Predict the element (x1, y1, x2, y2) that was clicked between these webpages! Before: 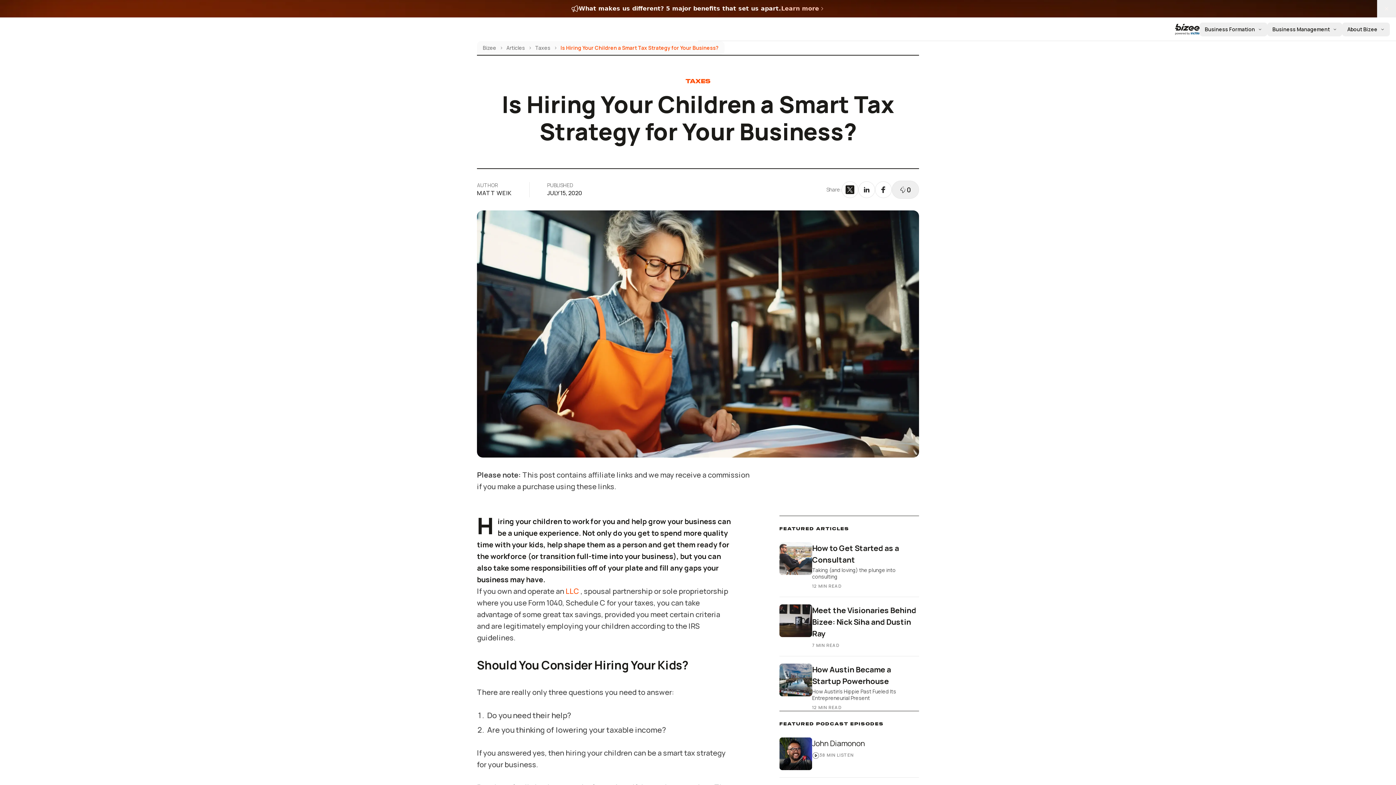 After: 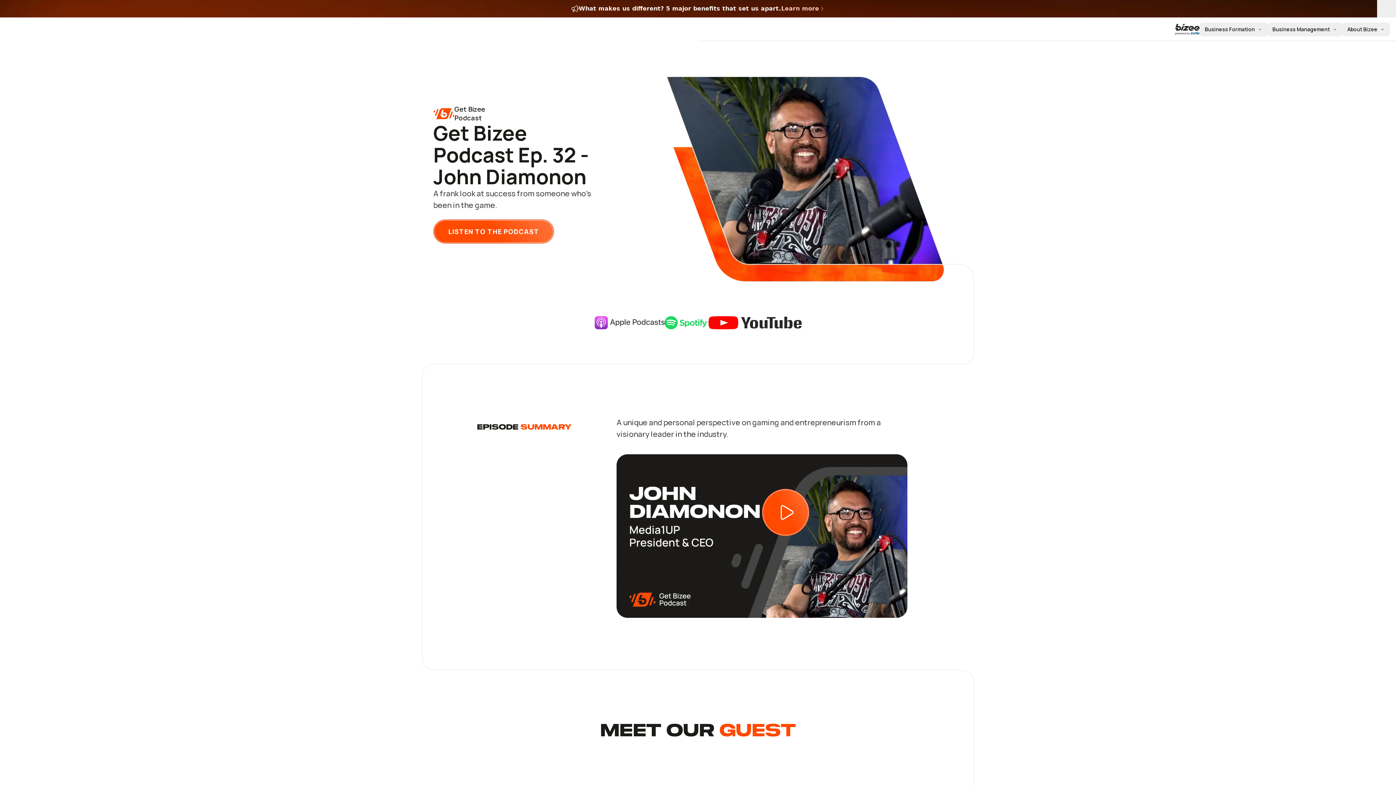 Action: bbox: (779, 737, 919, 778) label: John Diamonon

38 MIN LISTEN